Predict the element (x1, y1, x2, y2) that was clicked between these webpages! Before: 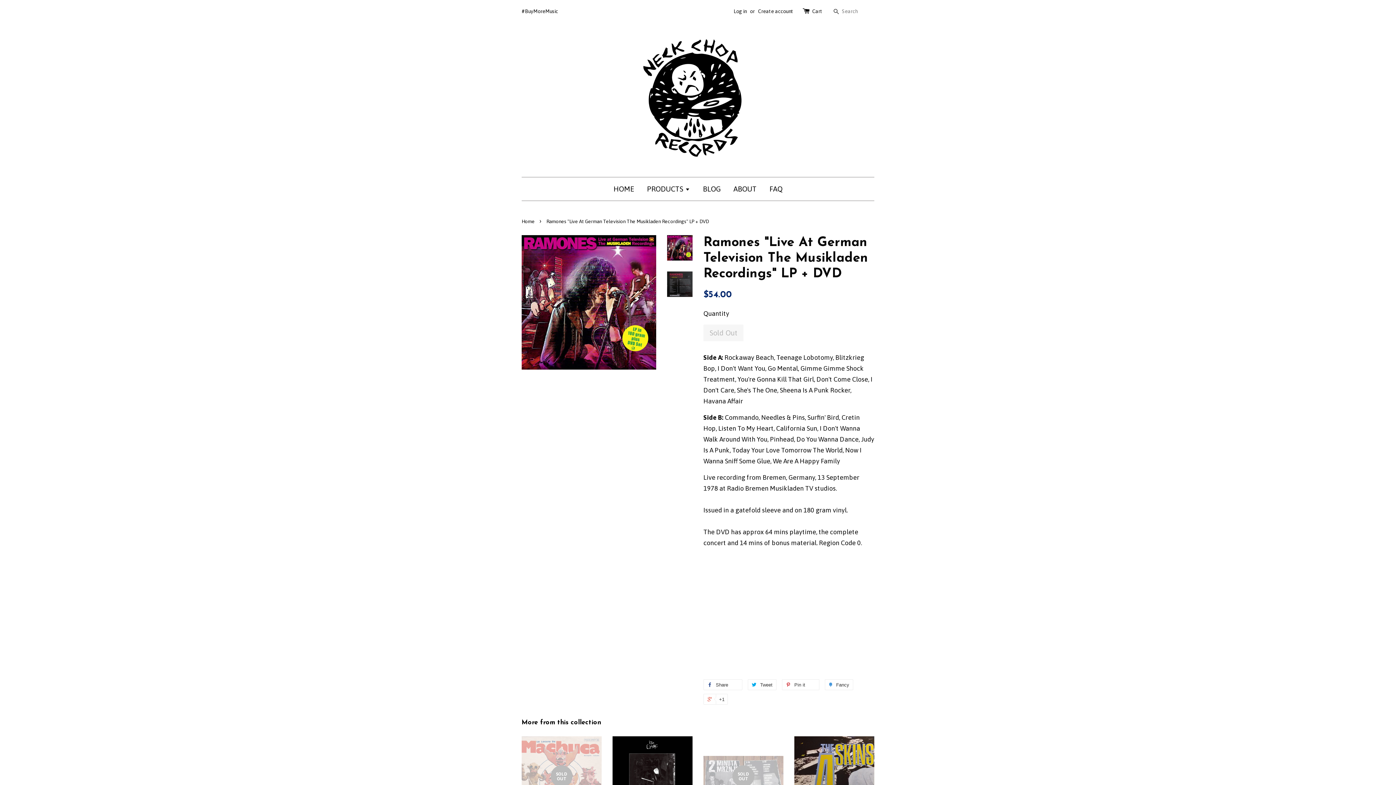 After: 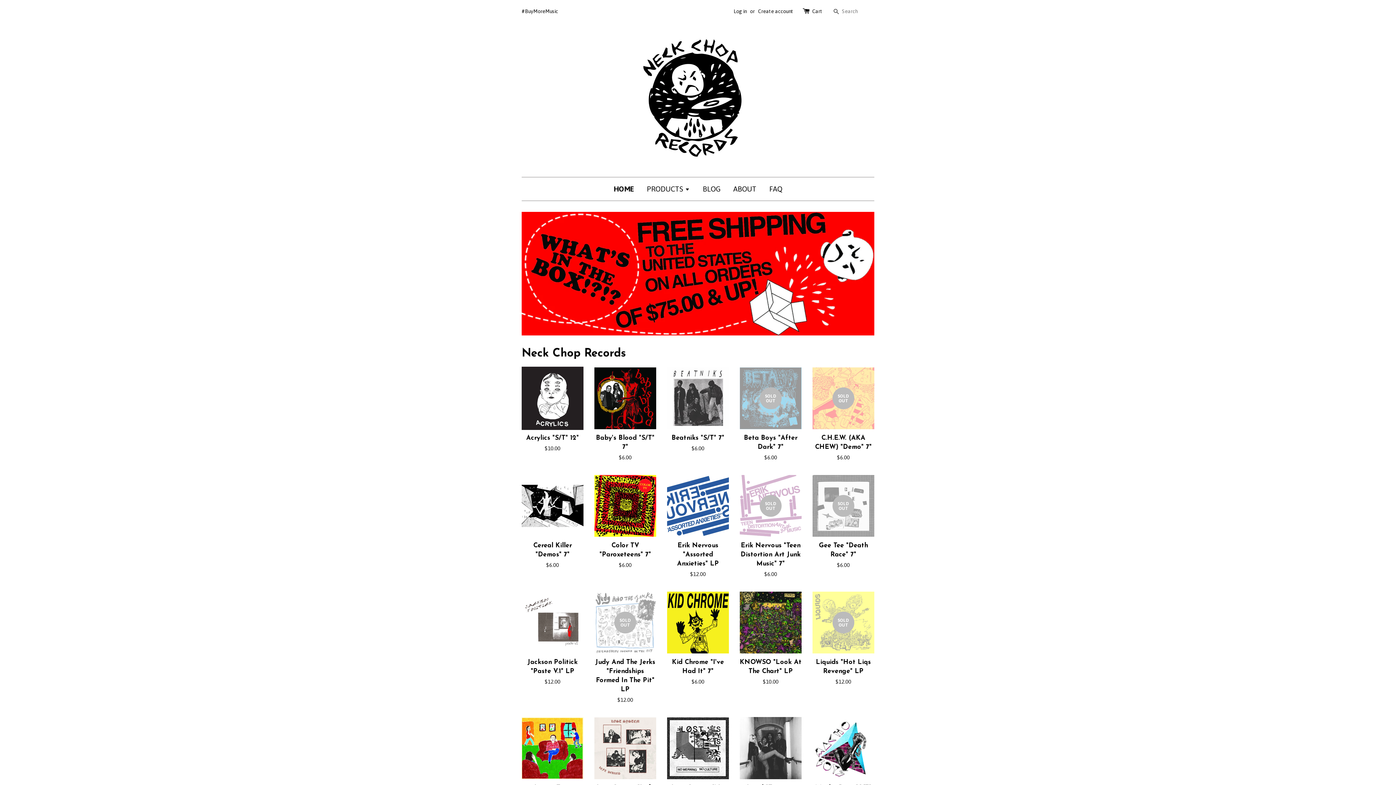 Action: label: Home bbox: (521, 218, 536, 224)